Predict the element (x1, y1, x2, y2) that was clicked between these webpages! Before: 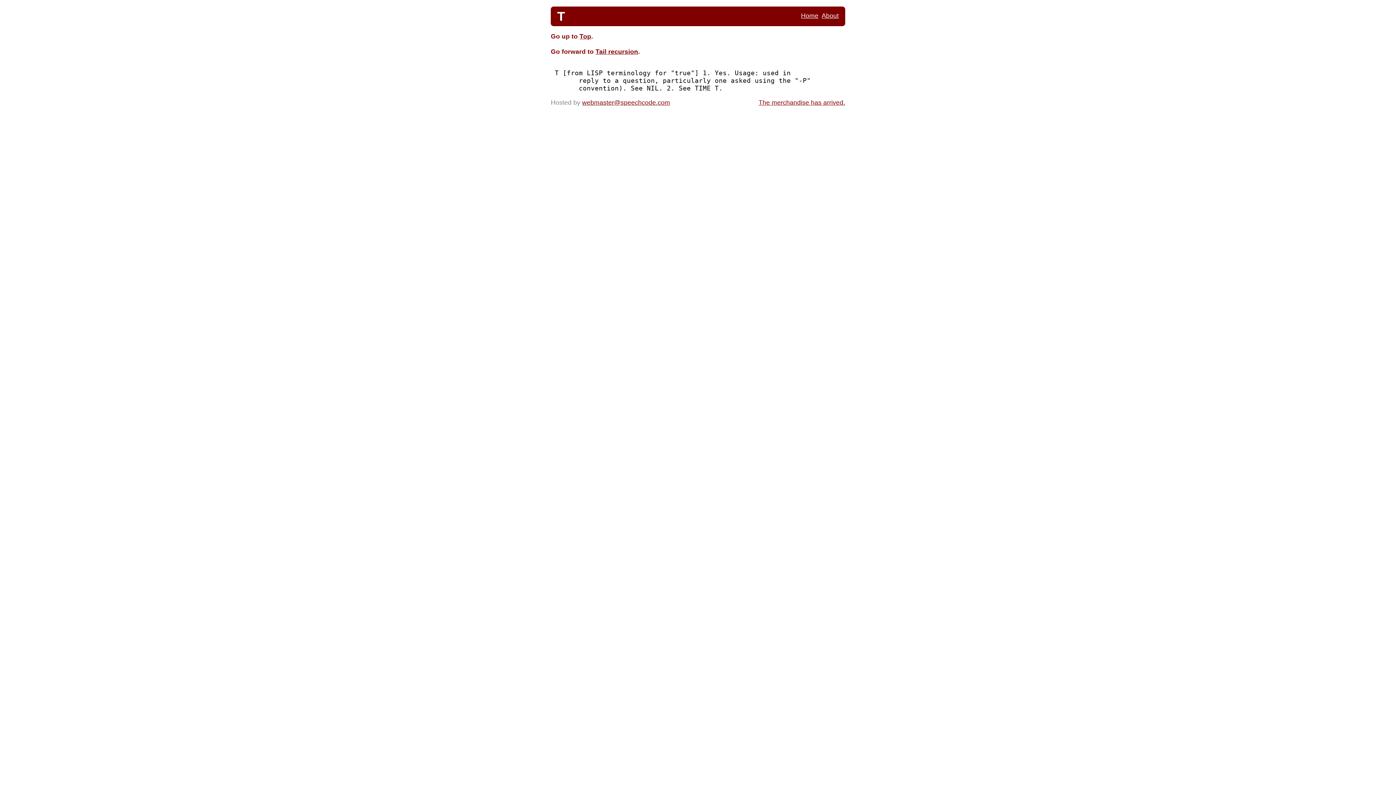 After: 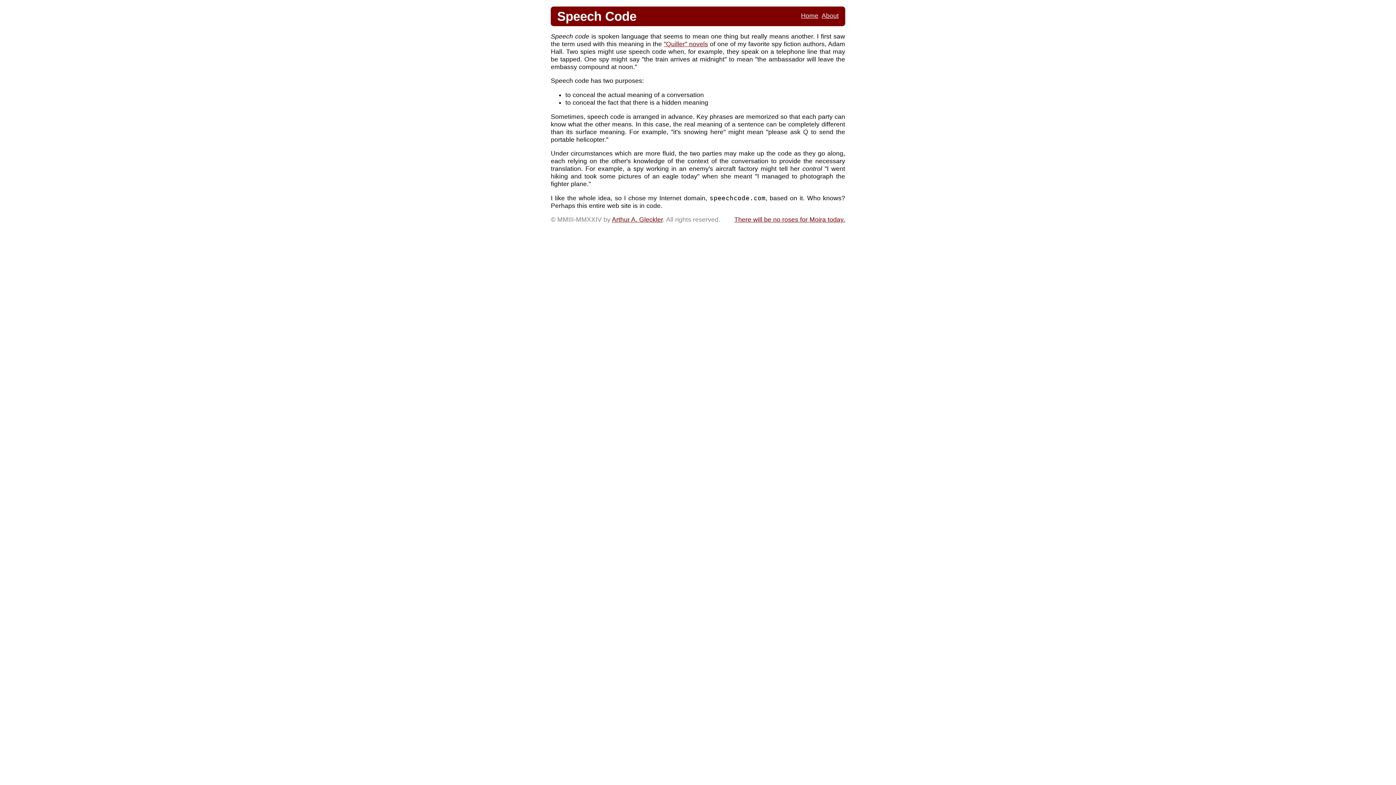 Action: bbox: (758, 98, 845, 106) label: The merchandise has arrived.